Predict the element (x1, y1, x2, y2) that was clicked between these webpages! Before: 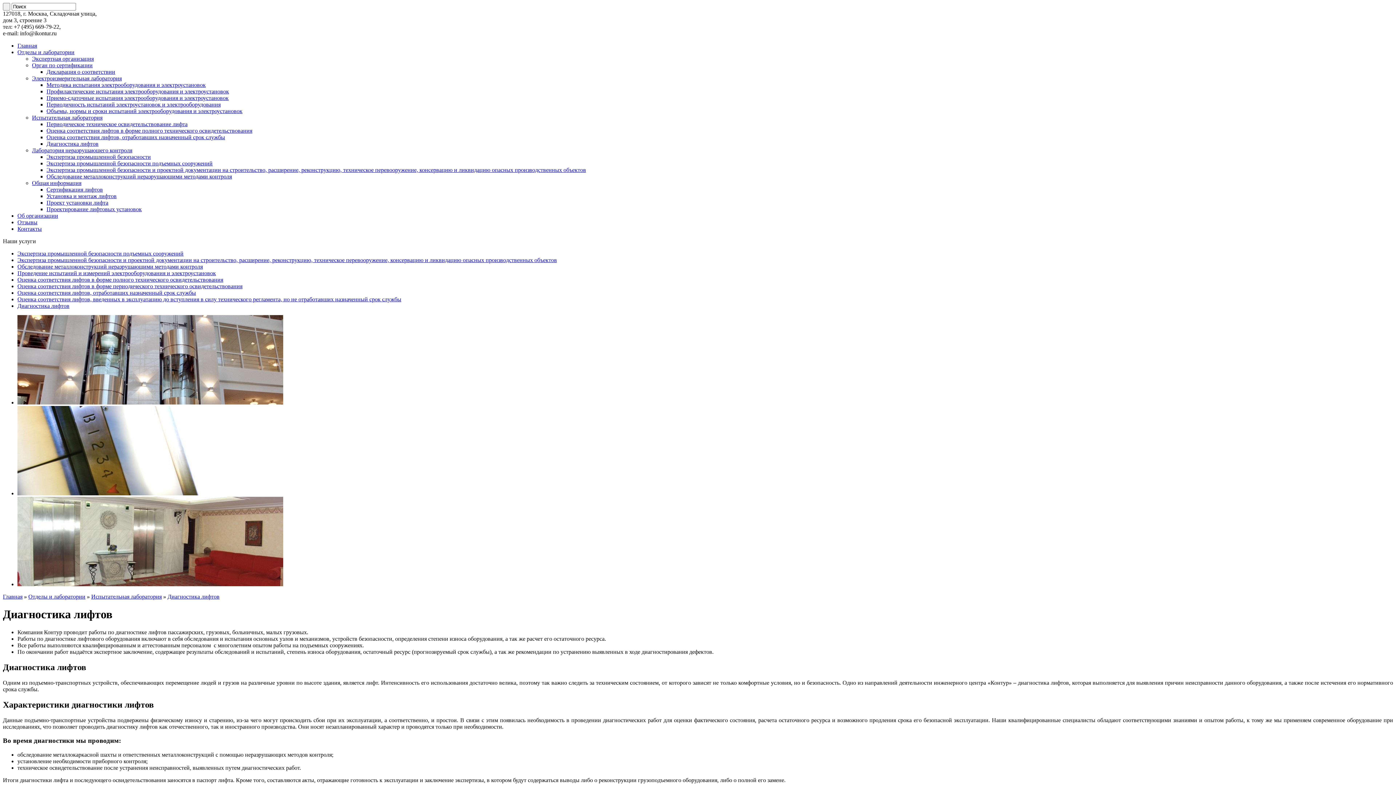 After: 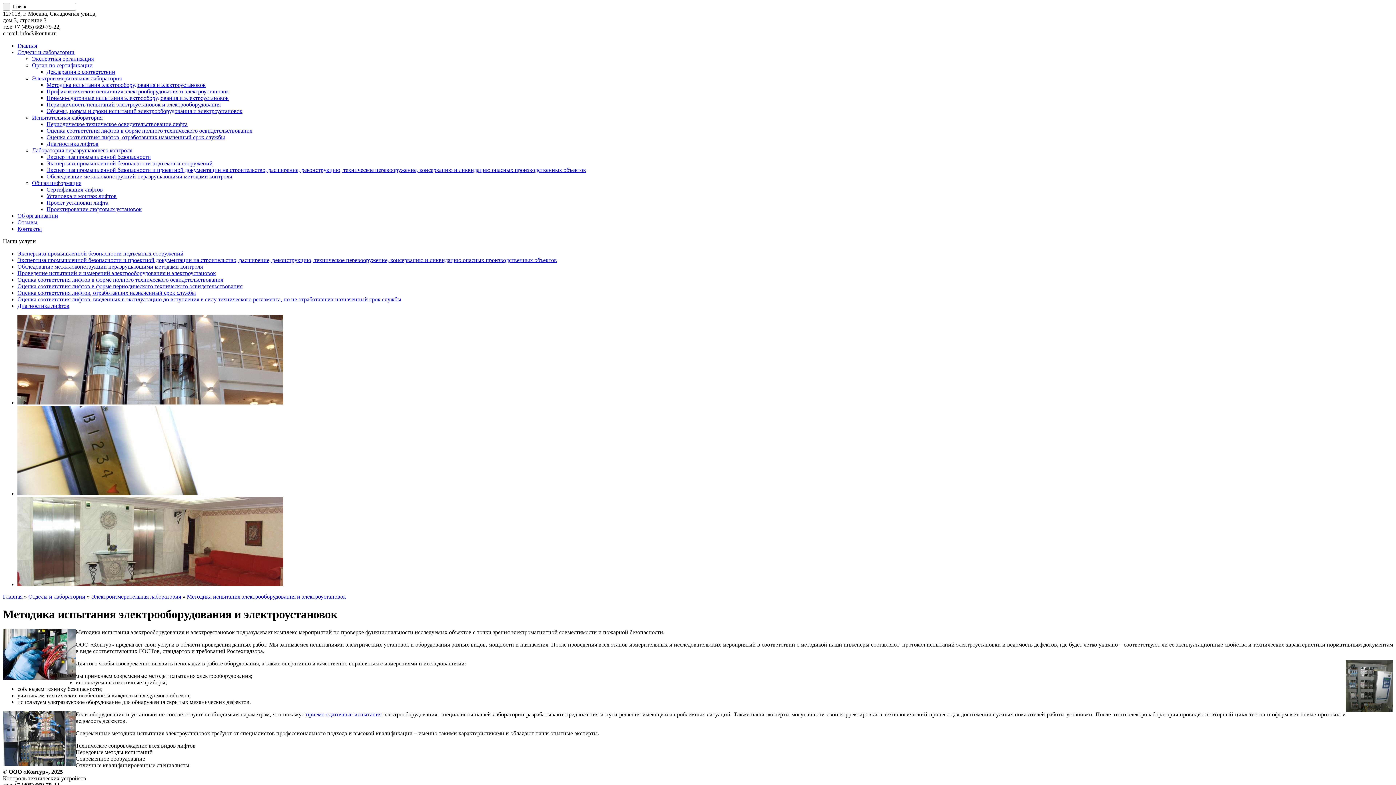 Action: label: Проведение испытаний и измерений электрооборудования и электроустановок bbox: (17, 270, 216, 276)